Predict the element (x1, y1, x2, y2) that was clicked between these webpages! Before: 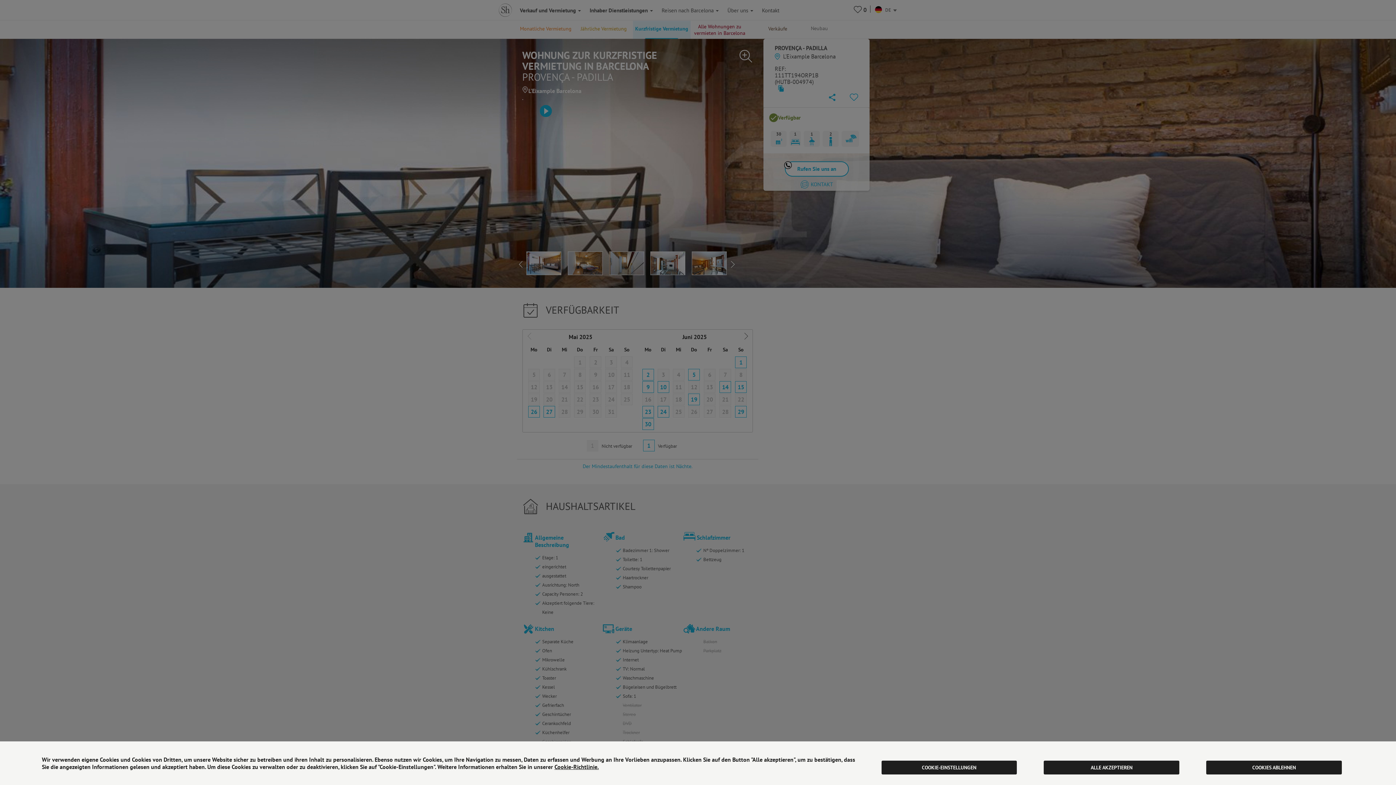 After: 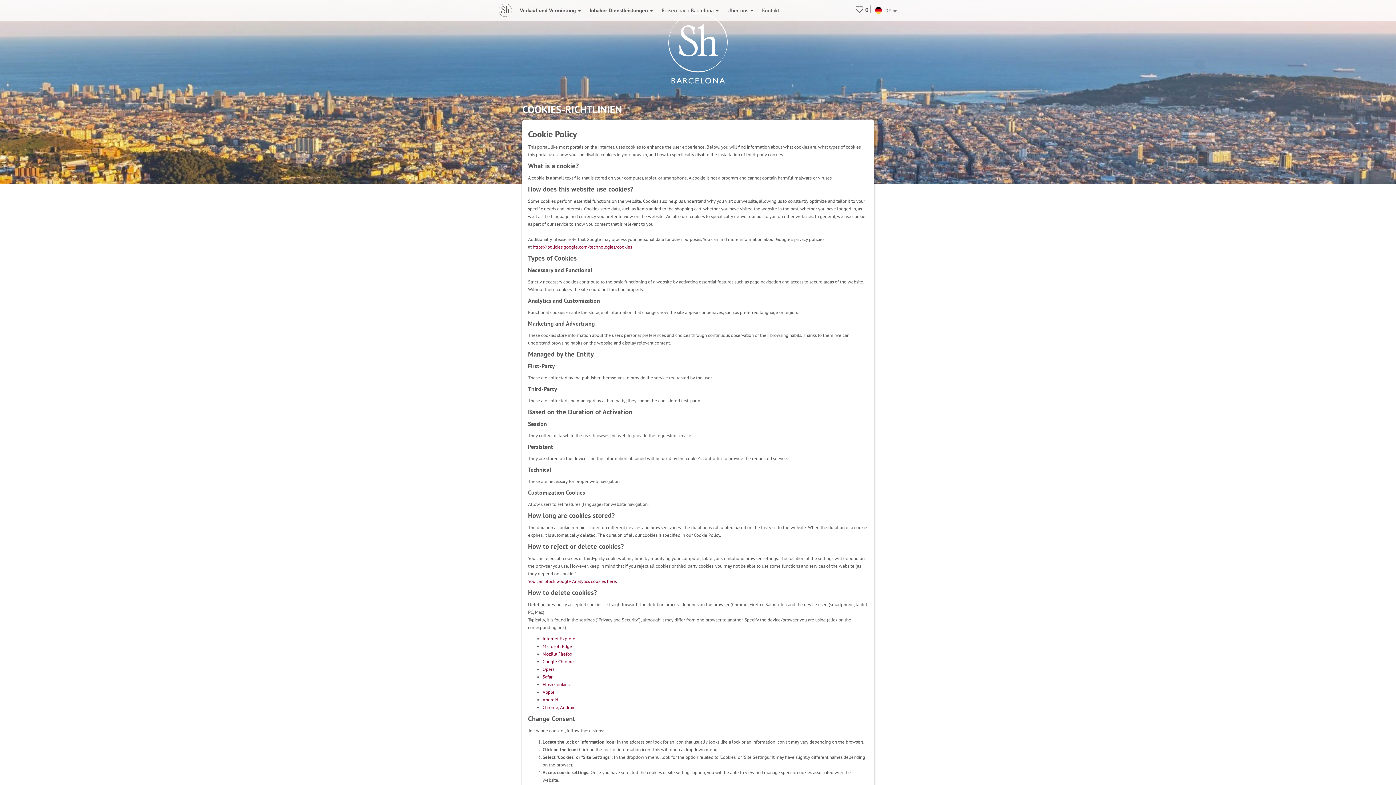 Action: label: Cookie-Richtlinie. bbox: (554, 763, 598, 770)